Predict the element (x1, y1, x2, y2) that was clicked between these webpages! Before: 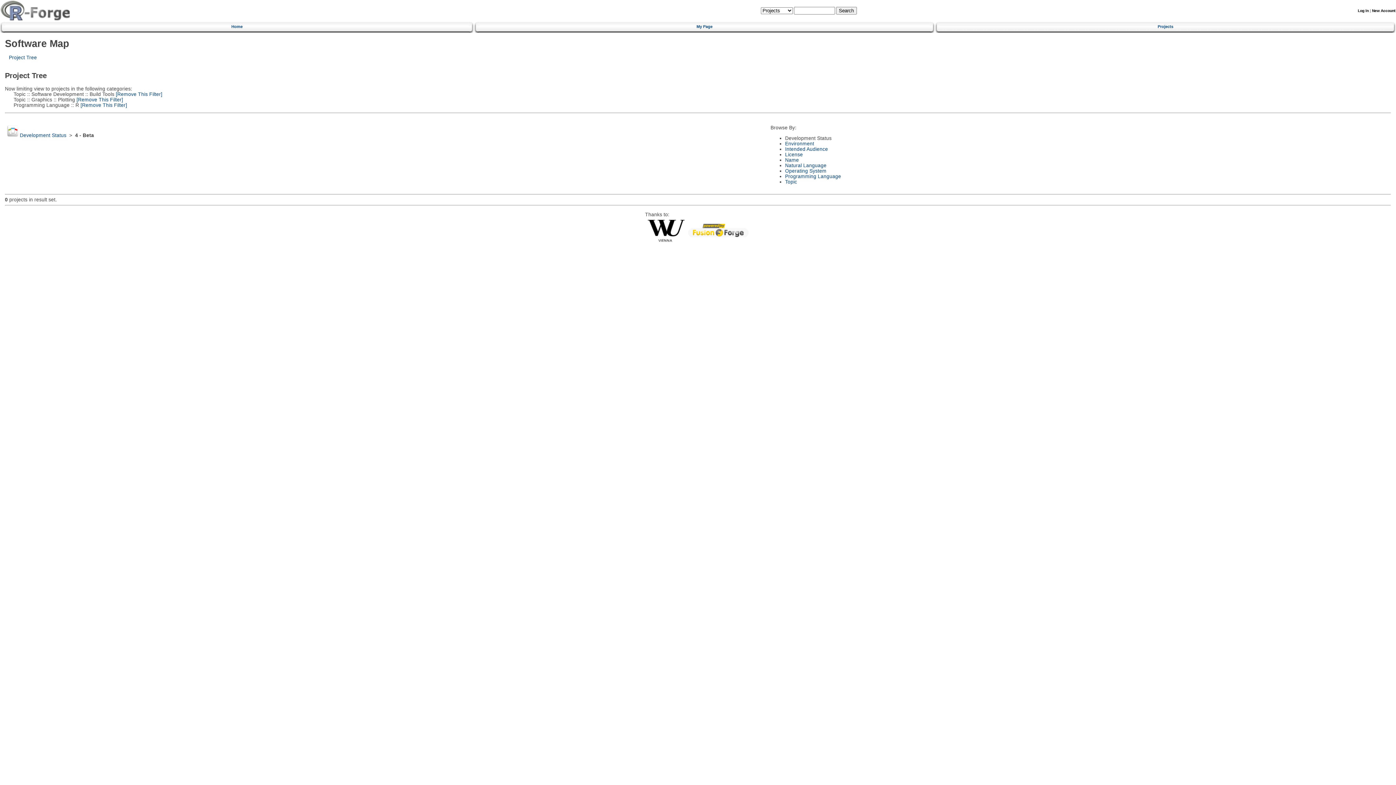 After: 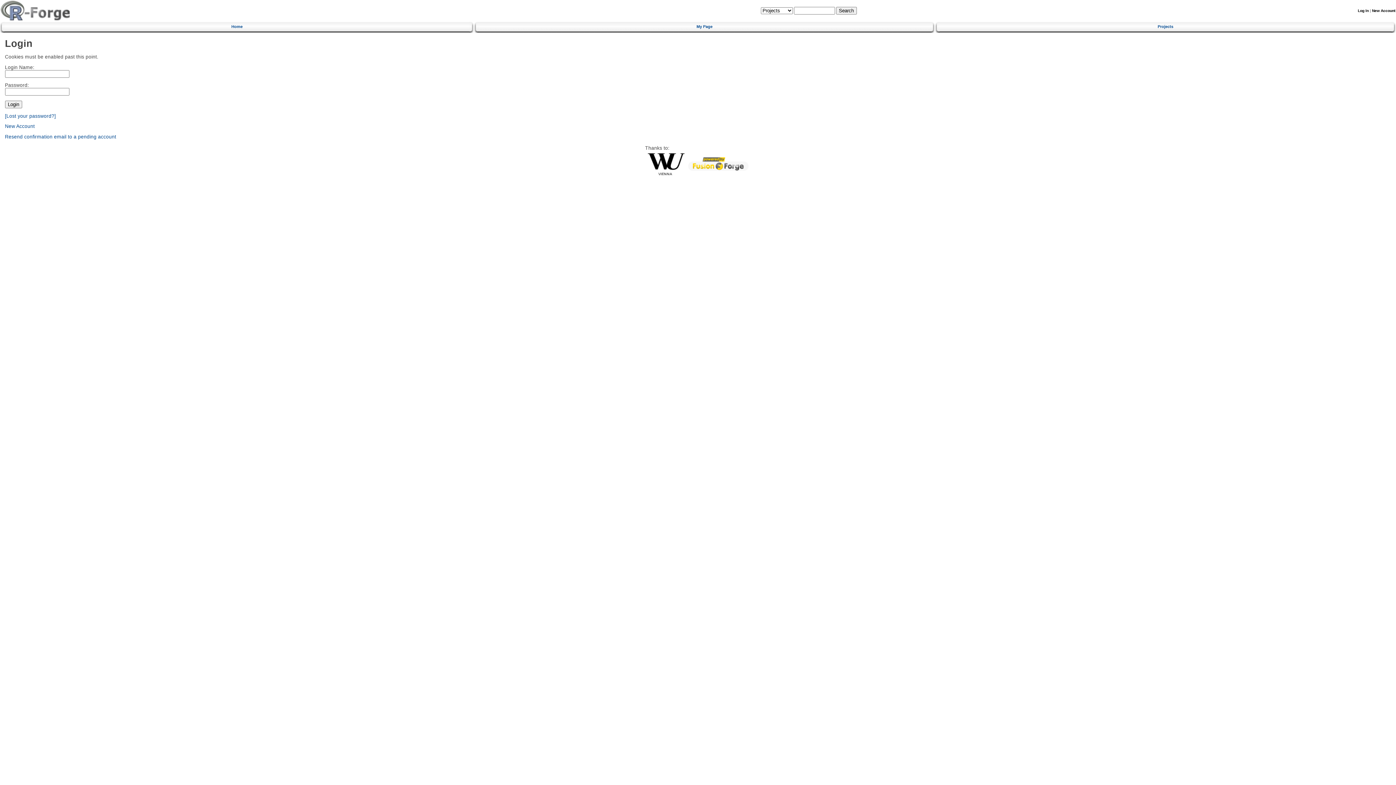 Action: bbox: (1358, 8, 1369, 12) label: Log In